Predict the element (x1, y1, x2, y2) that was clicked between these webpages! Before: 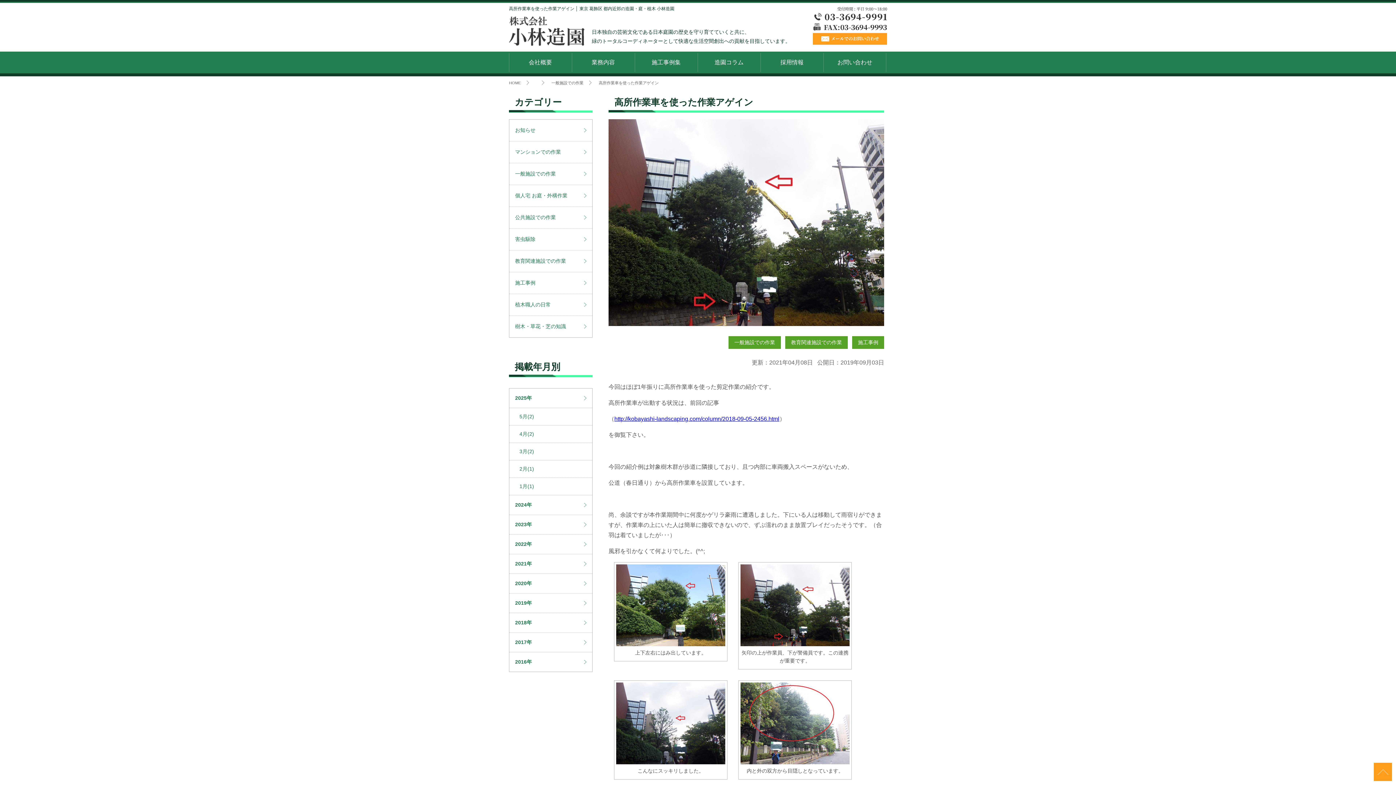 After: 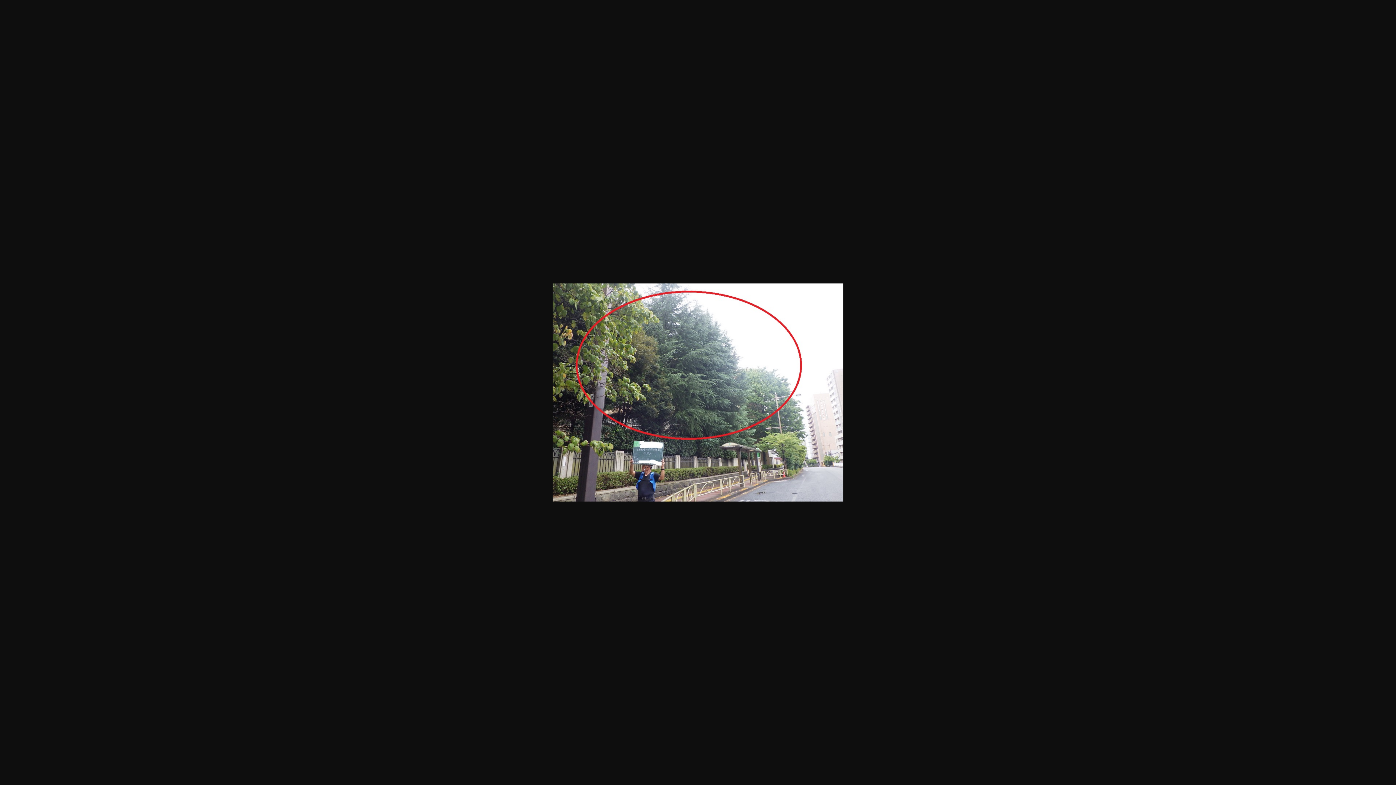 Action: bbox: (740, 758, 849, 764)